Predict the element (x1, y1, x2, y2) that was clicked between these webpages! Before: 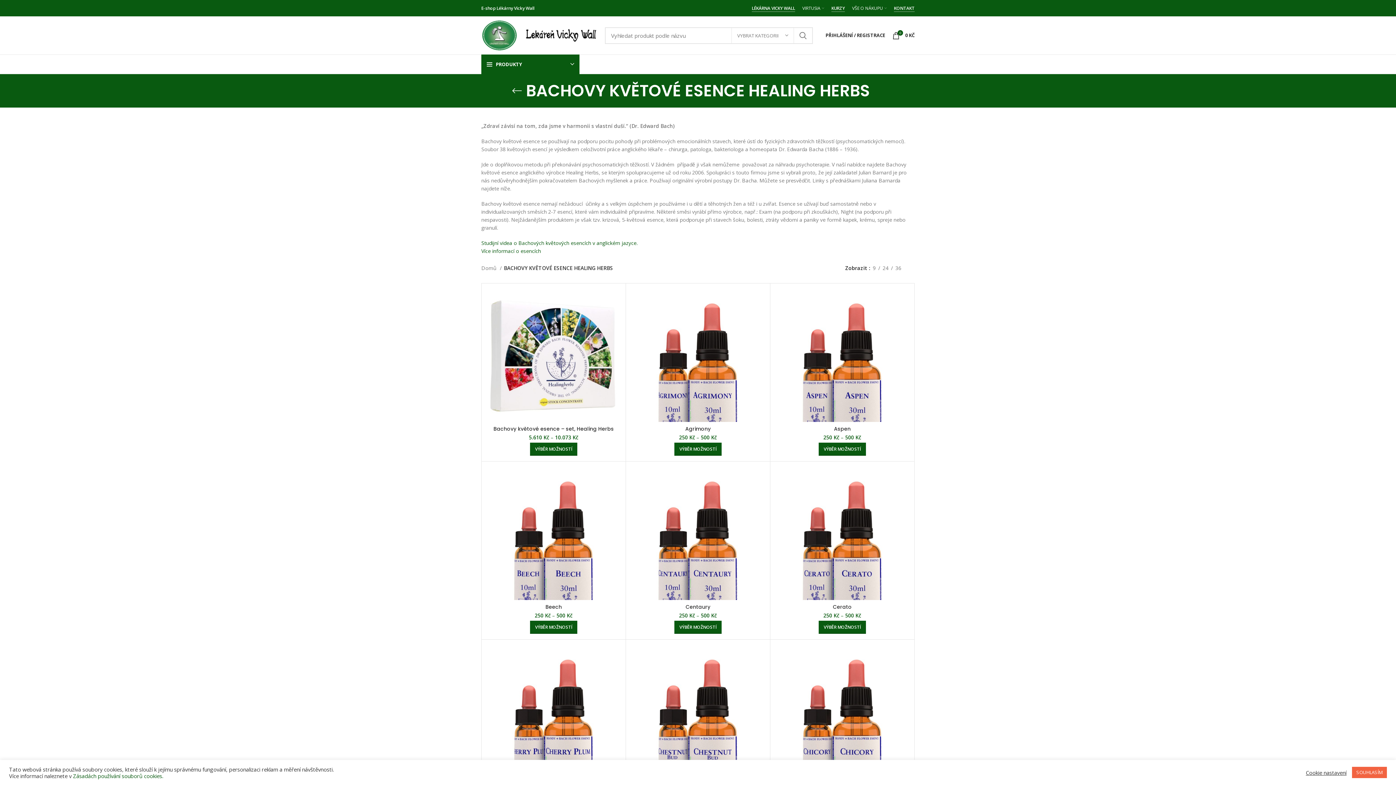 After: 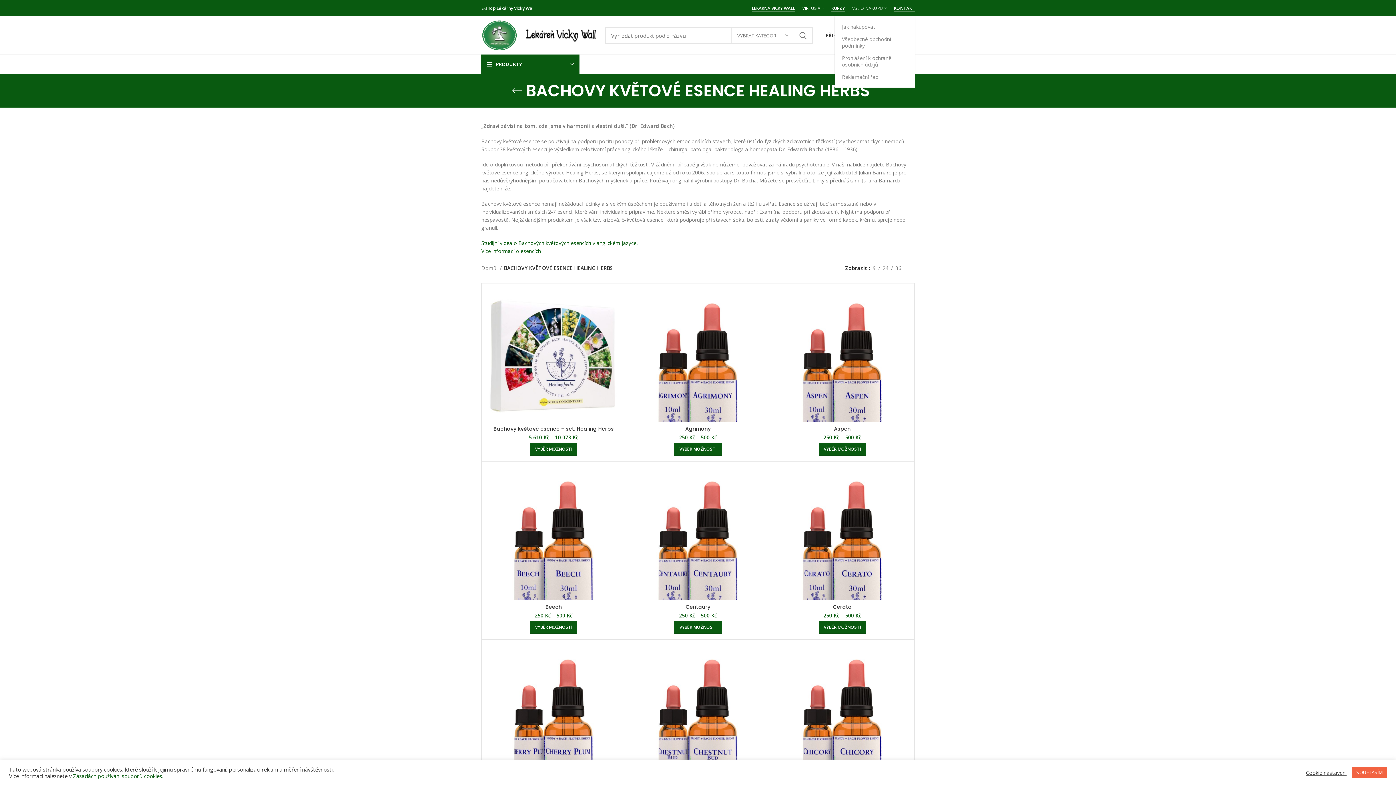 Action: label: VŠE O NÁKUPU bbox: (848, 0, 890, 15)